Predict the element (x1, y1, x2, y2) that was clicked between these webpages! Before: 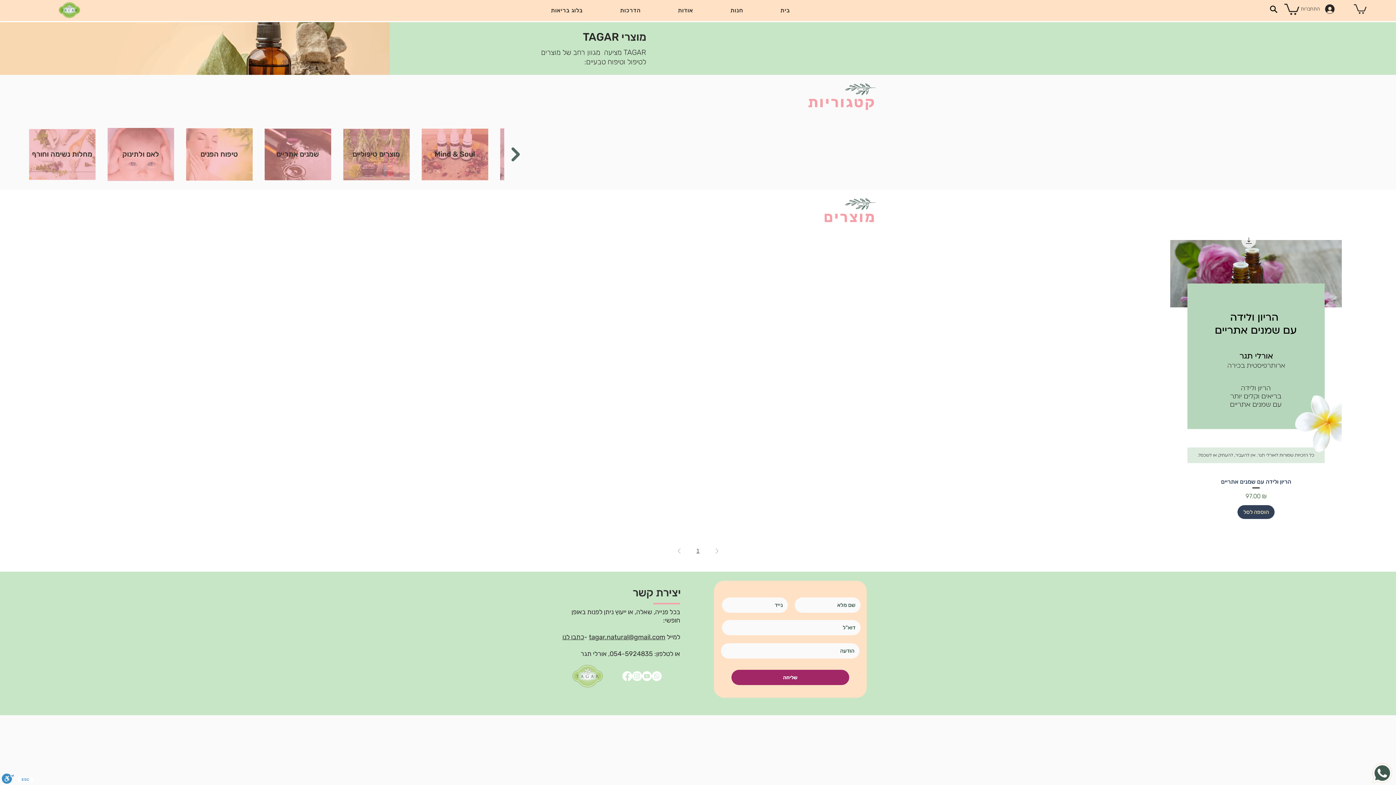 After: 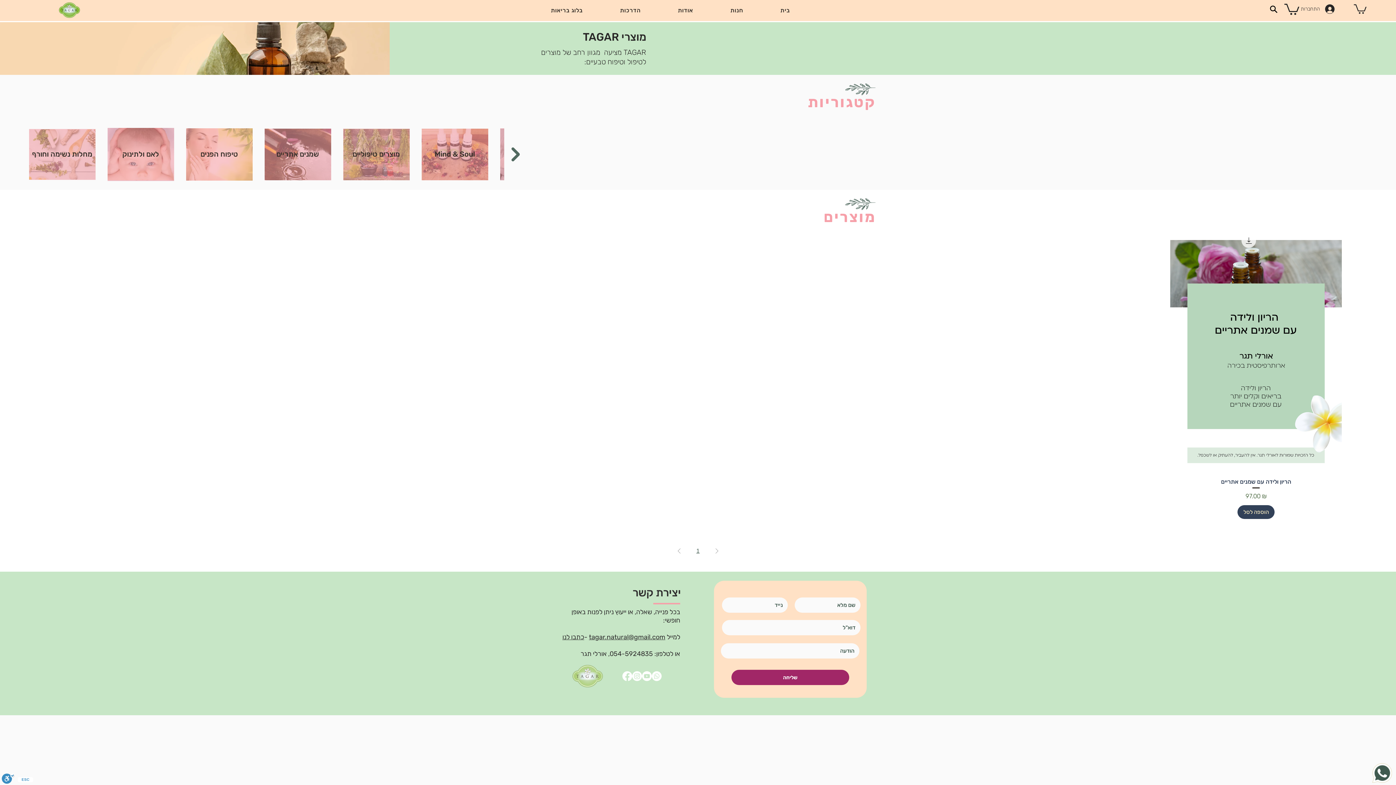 Action: bbox: (632, 671, 642, 681) label: Instagram social